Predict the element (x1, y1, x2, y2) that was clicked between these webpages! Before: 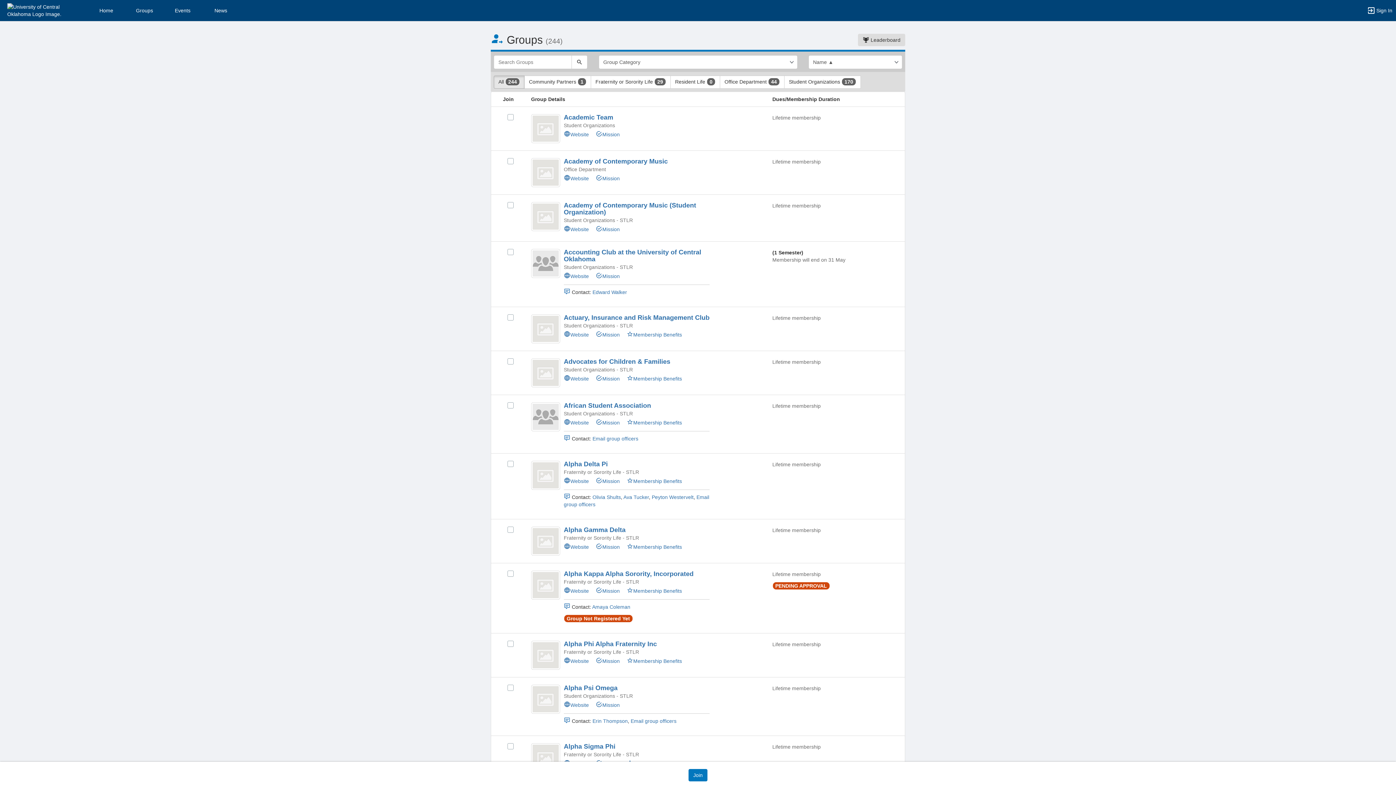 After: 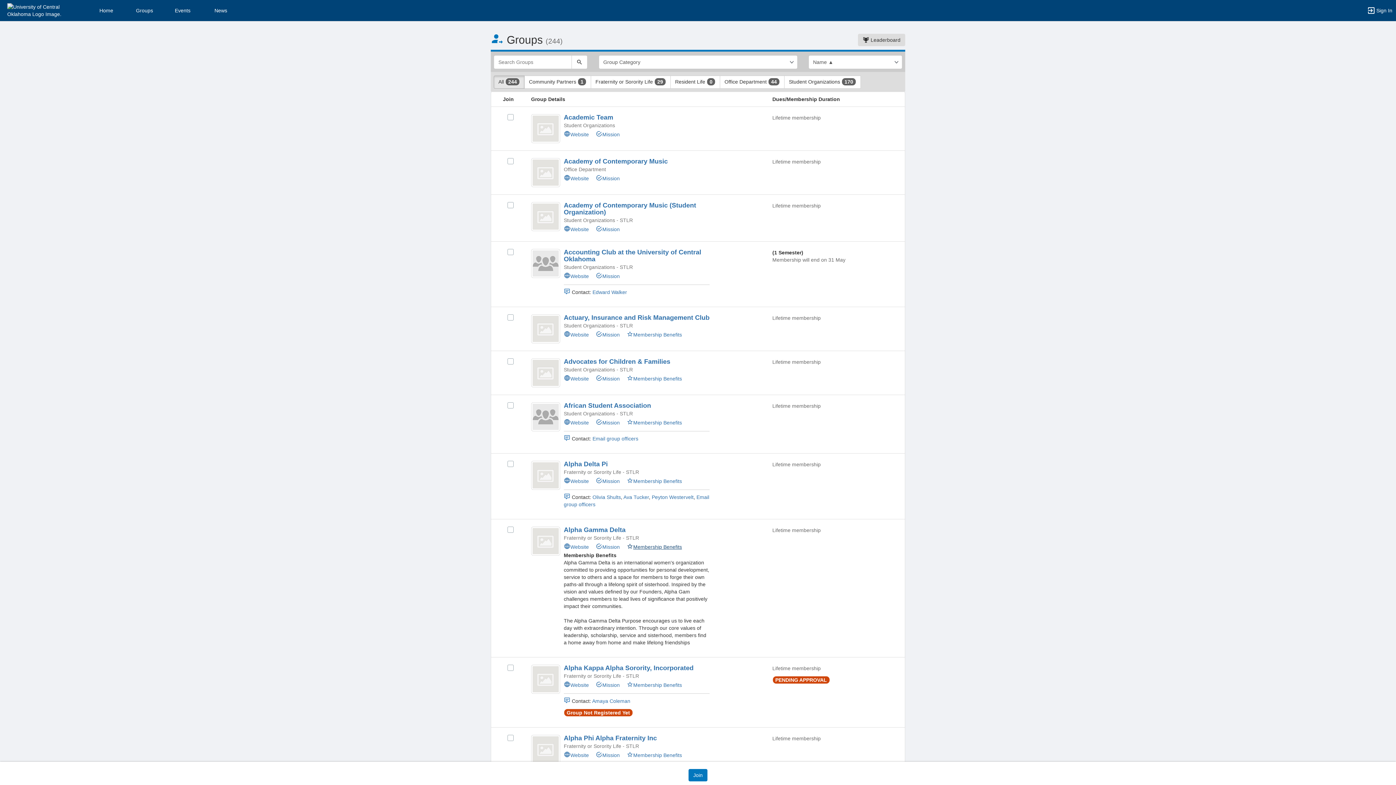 Action: label: Membership Benefits bbox: (626, 544, 682, 550)